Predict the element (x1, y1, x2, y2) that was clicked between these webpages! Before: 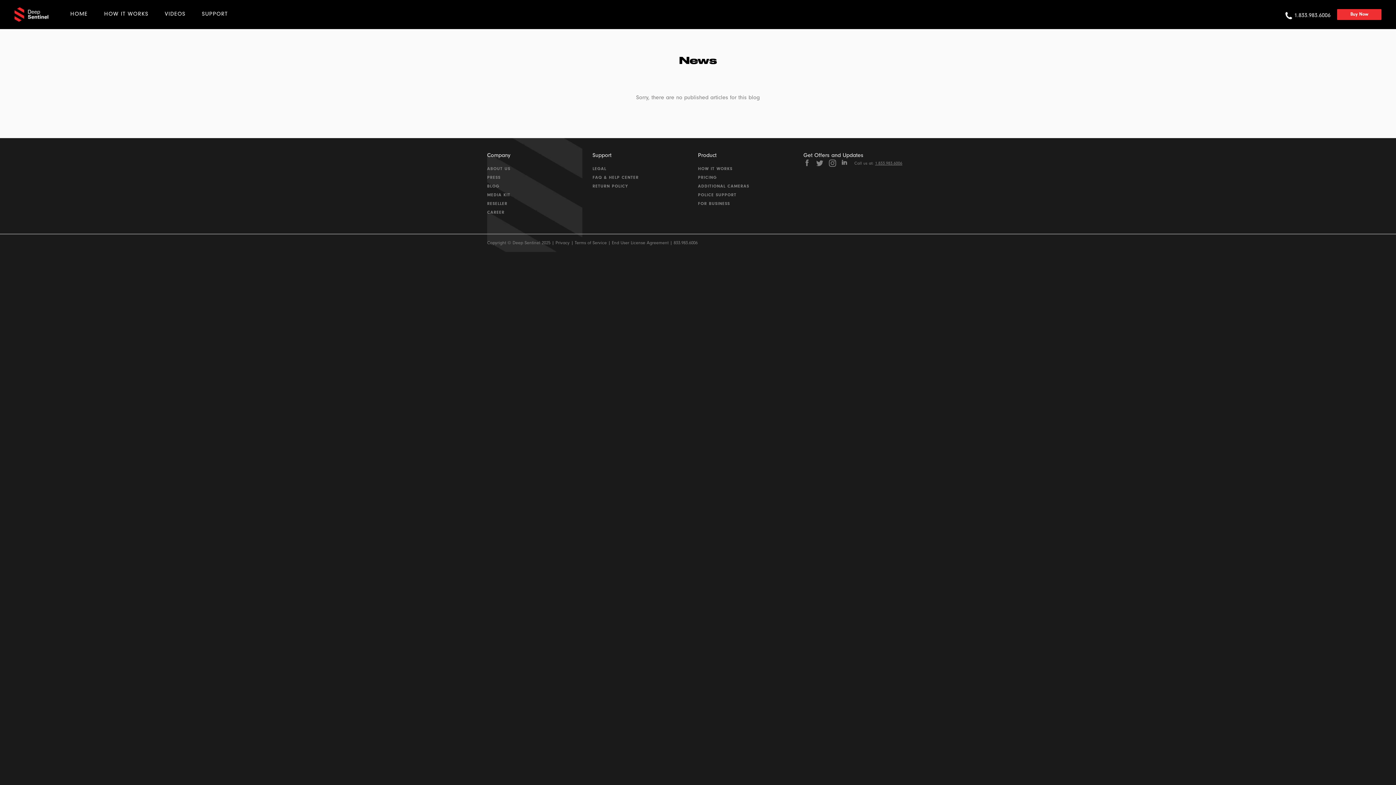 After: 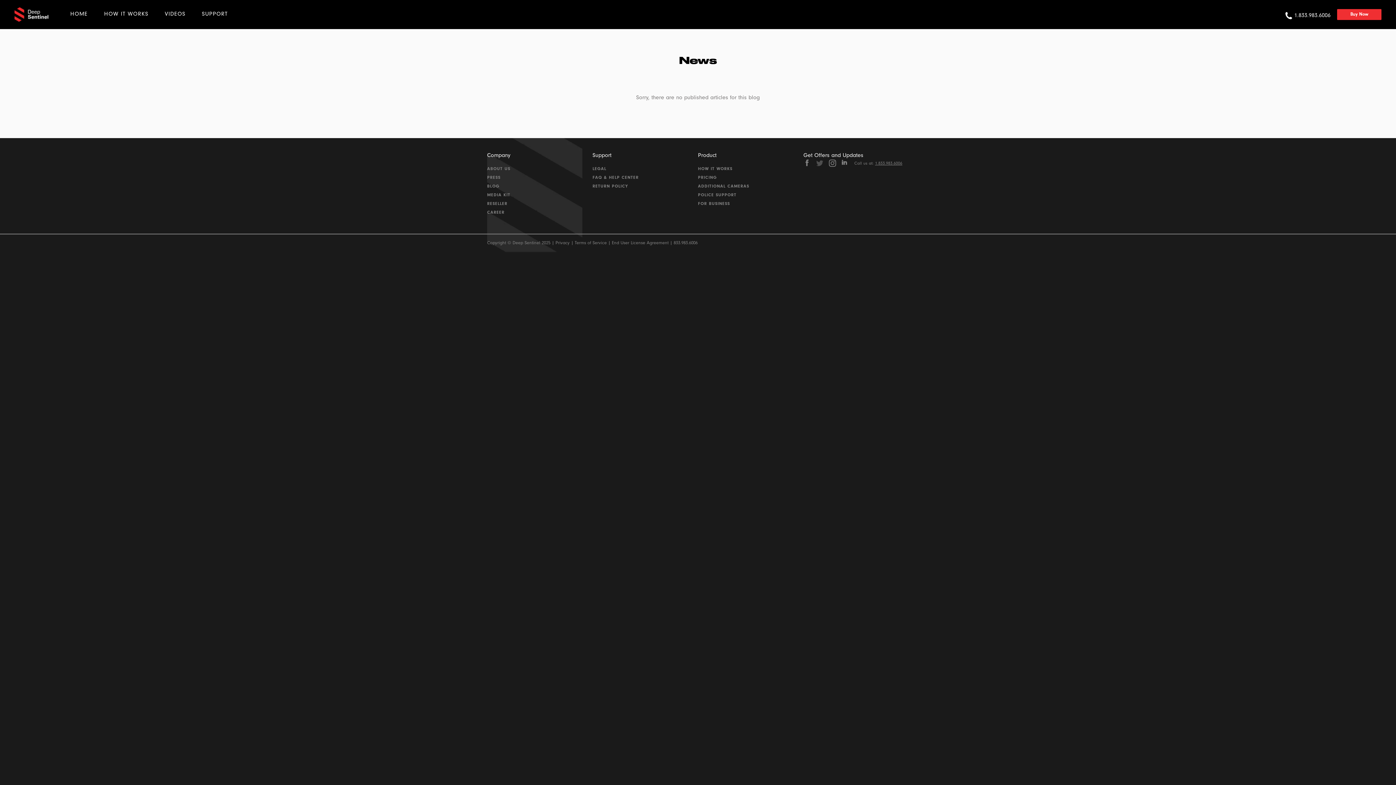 Action: label: Twitter bbox: (816, 160, 823, 166)